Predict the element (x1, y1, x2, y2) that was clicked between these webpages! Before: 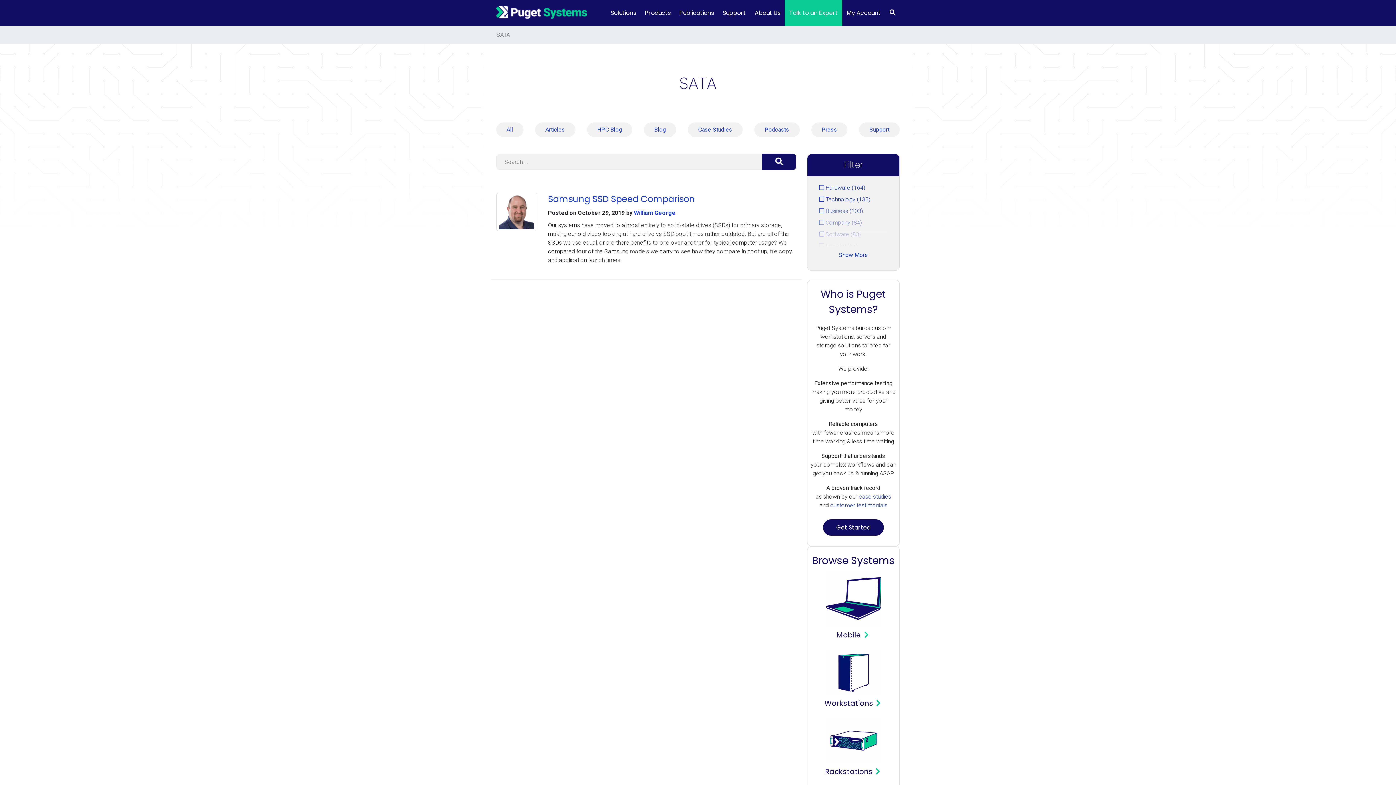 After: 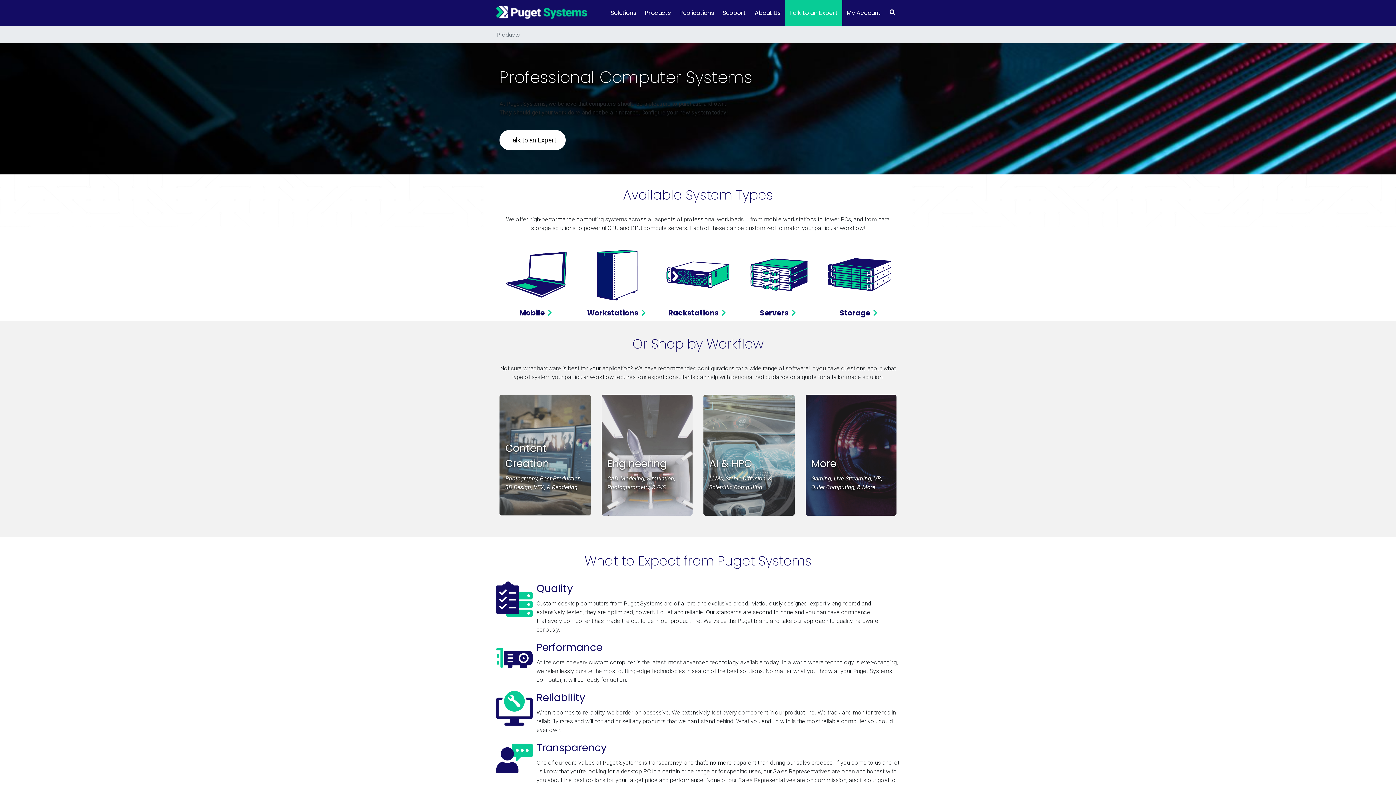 Action: label: Products bbox: (640, 0, 675, 26)